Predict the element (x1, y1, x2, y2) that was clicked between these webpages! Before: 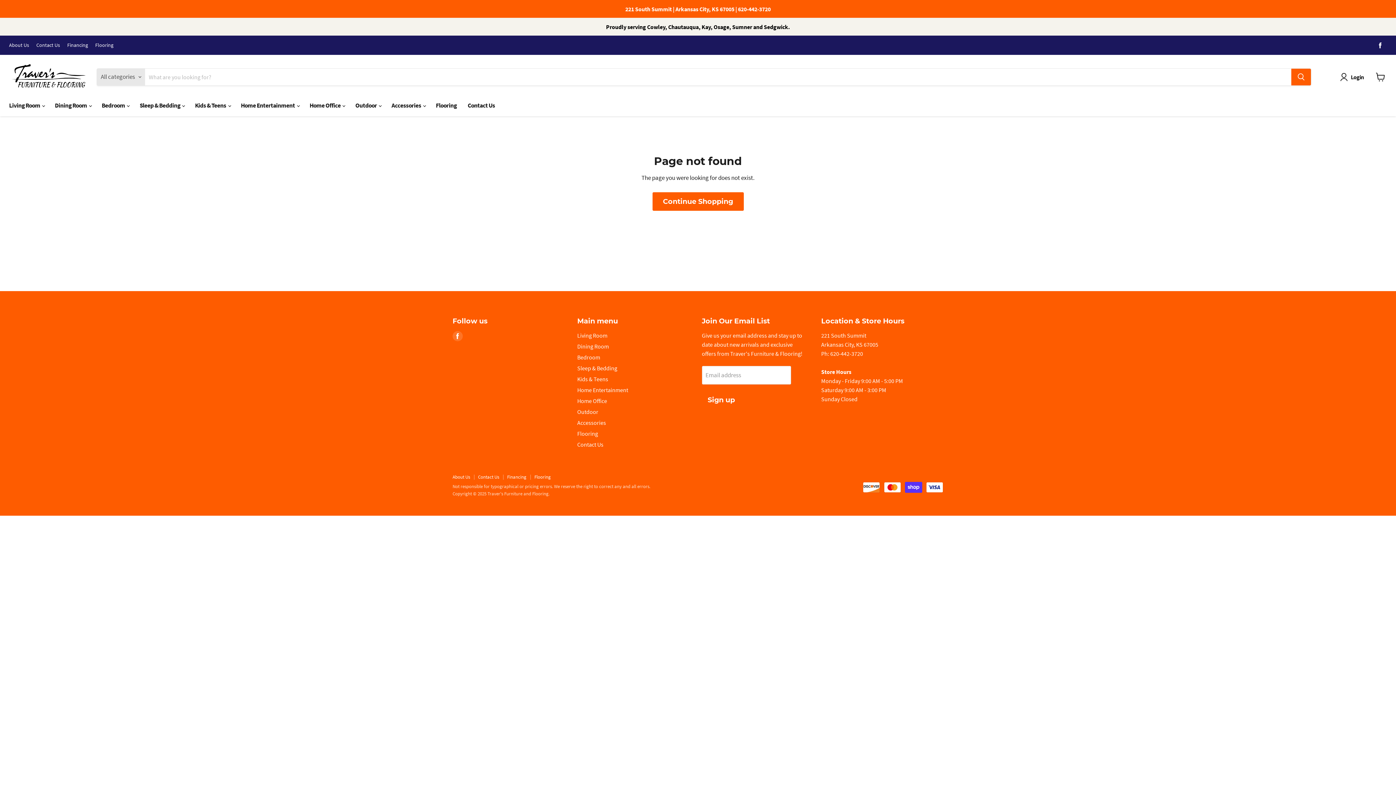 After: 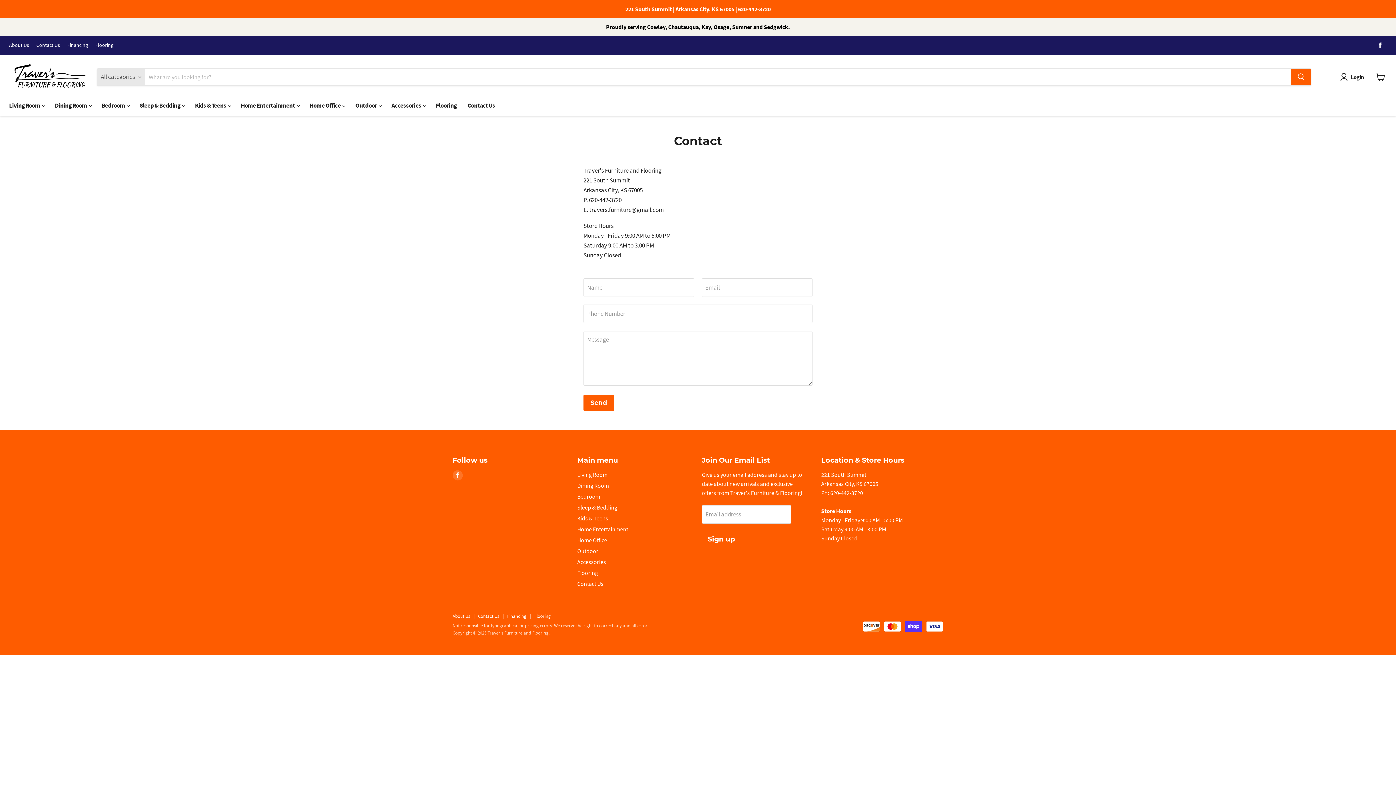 Action: label: Contact Us bbox: (36, 42, 60, 48)